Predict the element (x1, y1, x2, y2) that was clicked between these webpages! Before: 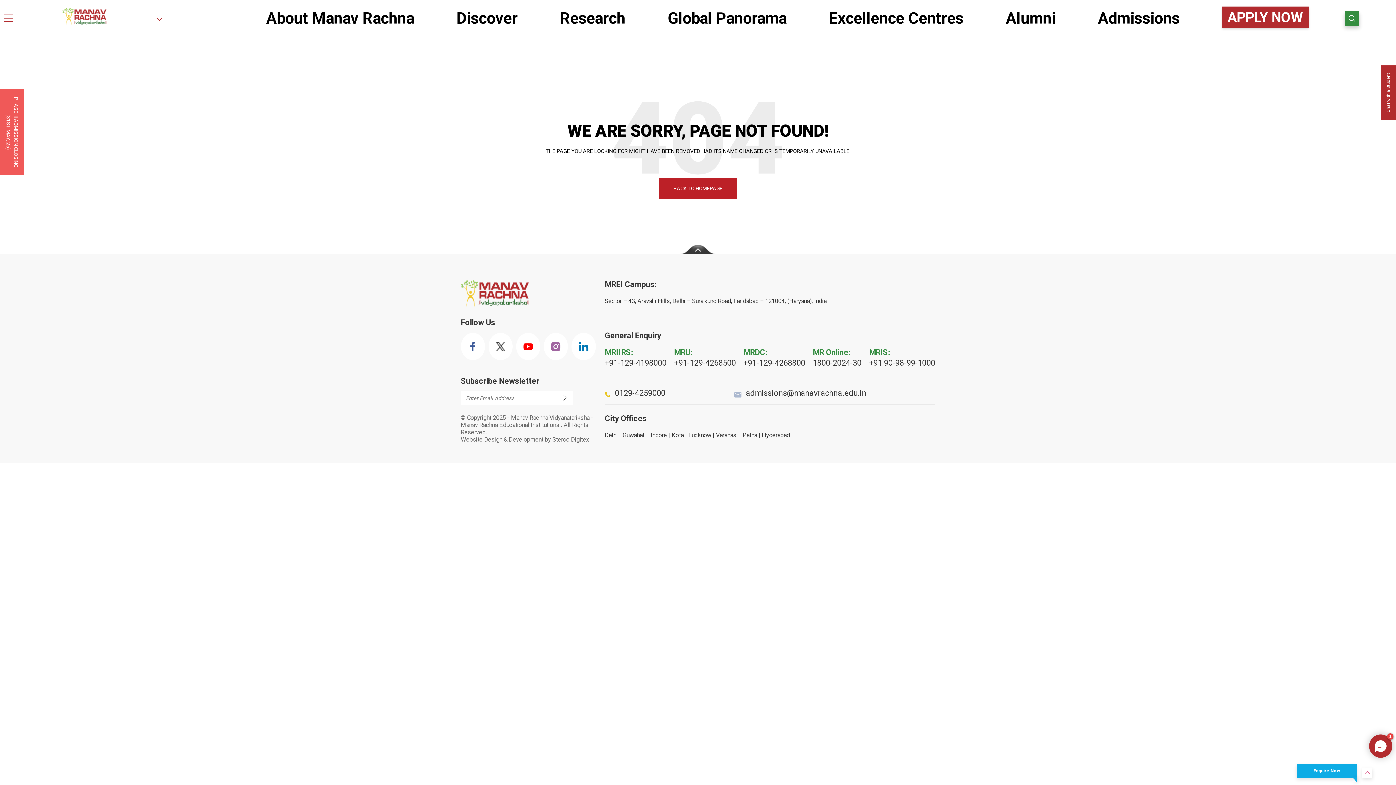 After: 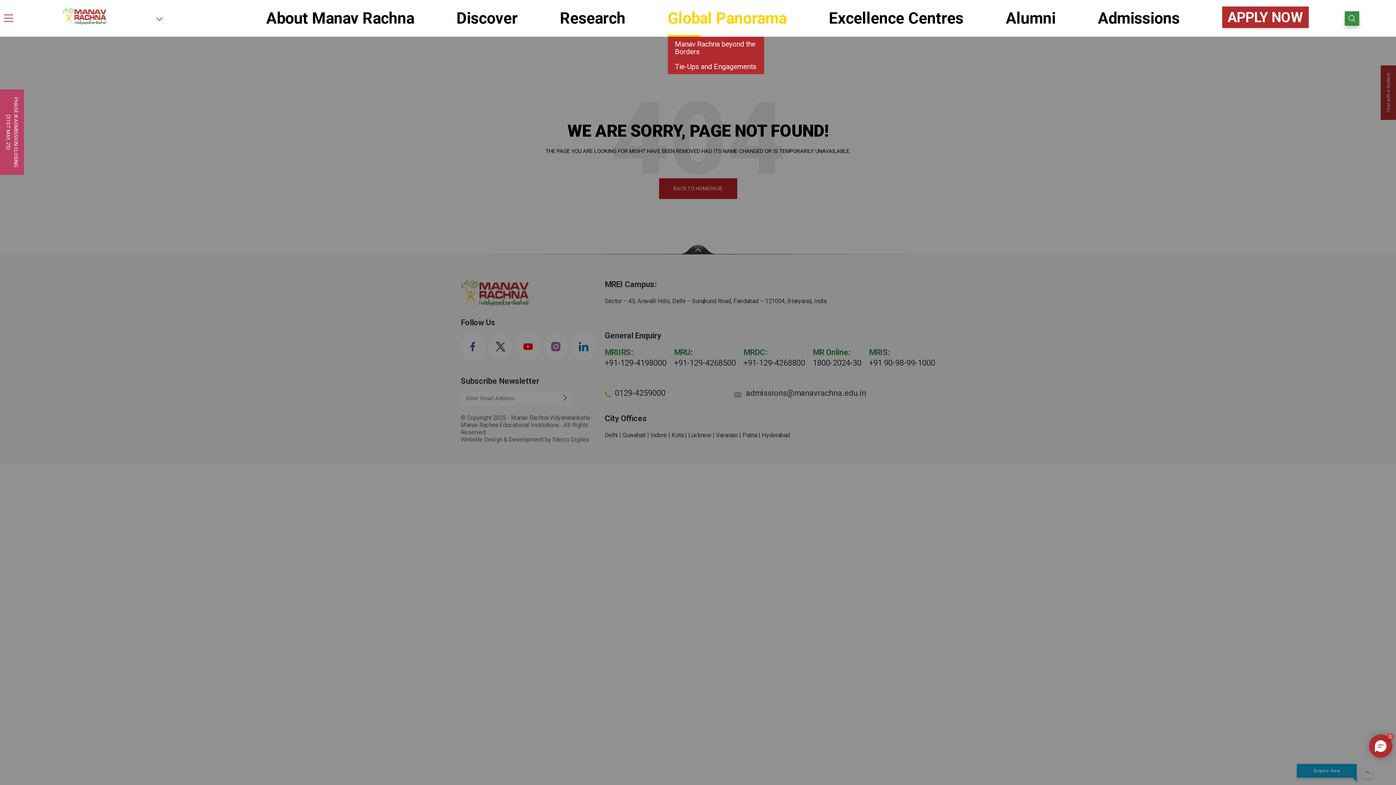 Action: label: Global Panorama bbox: (667, 0, 786, 36)